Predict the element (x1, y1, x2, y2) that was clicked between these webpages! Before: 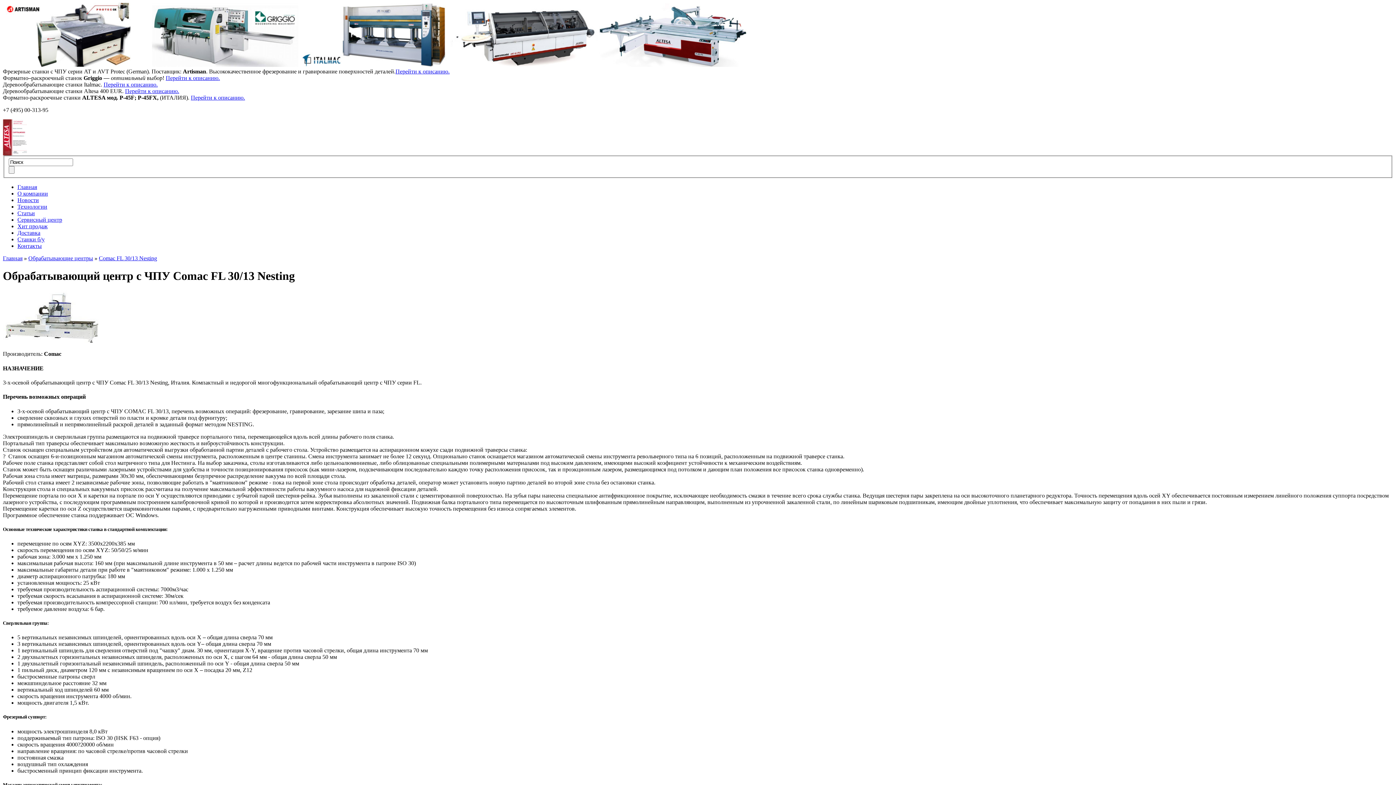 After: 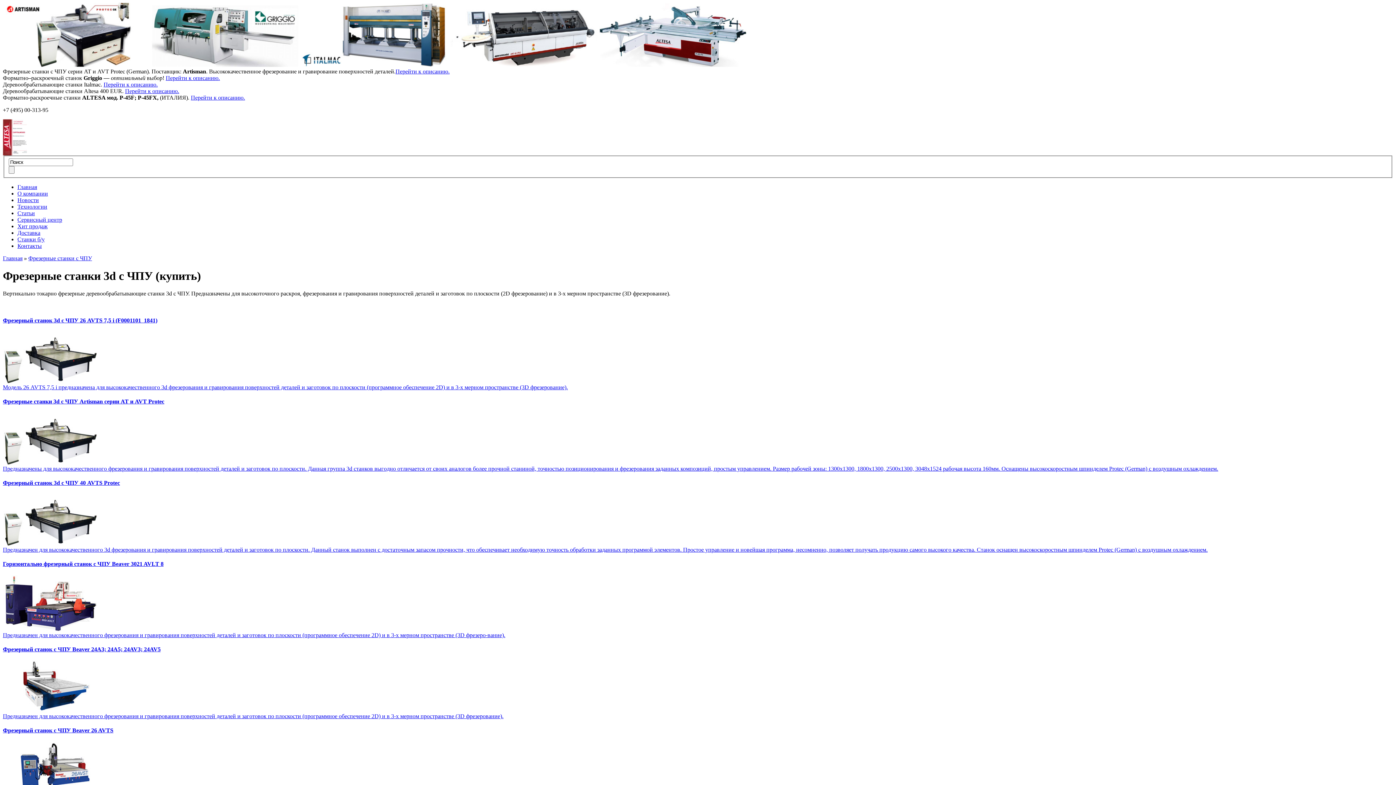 Action: label: Перейти к описанию. bbox: (395, 68, 449, 74)